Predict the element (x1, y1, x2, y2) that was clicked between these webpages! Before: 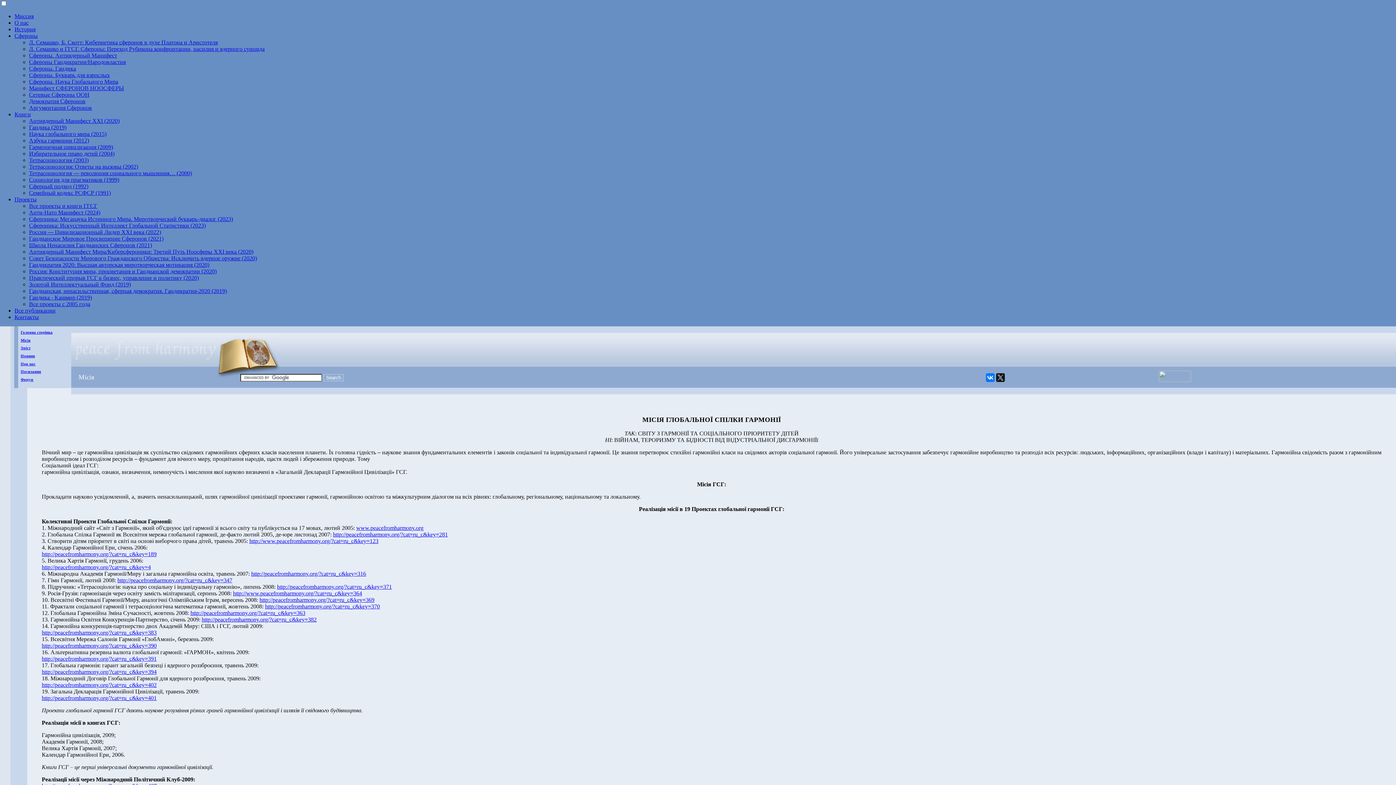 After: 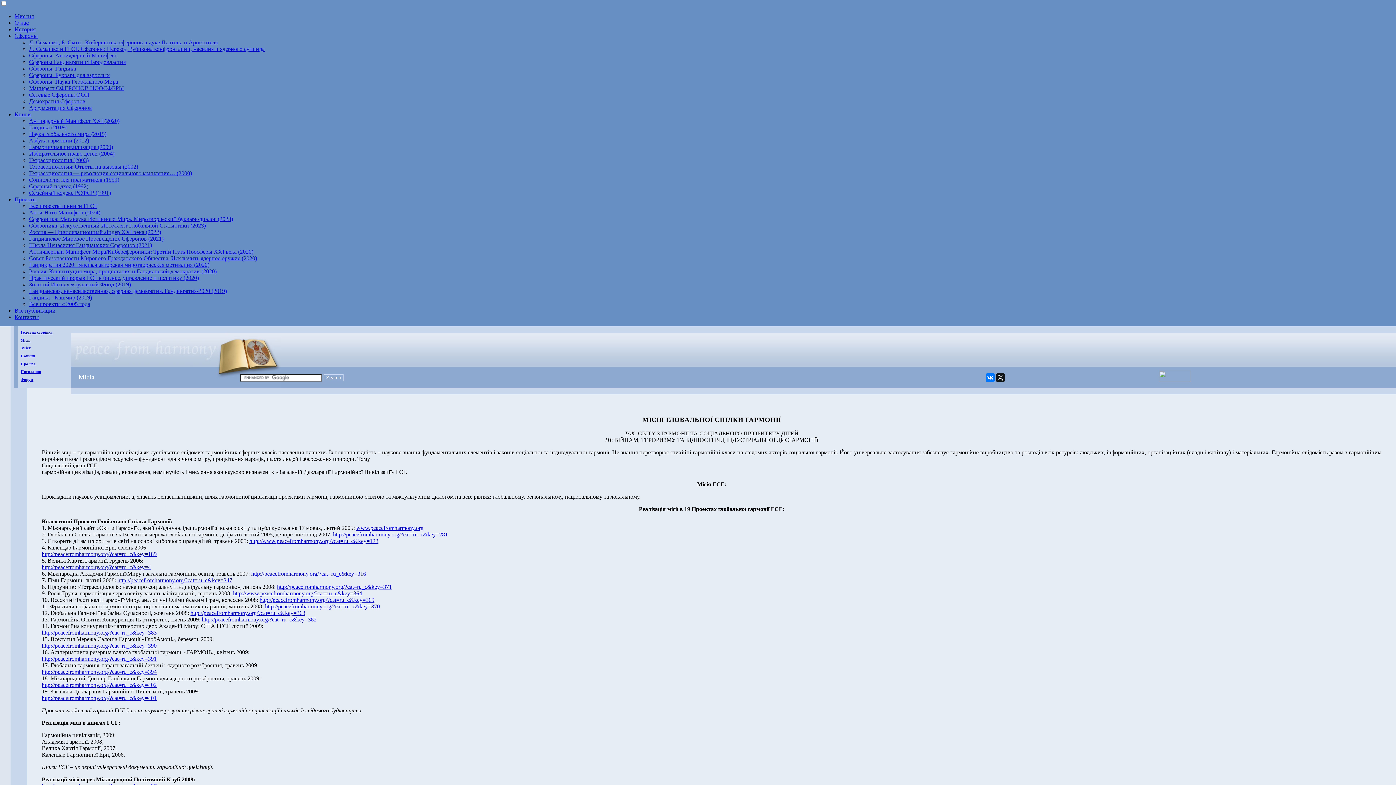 Action: bbox: (29, 65, 76, 71) label: Сфероны. Гандика